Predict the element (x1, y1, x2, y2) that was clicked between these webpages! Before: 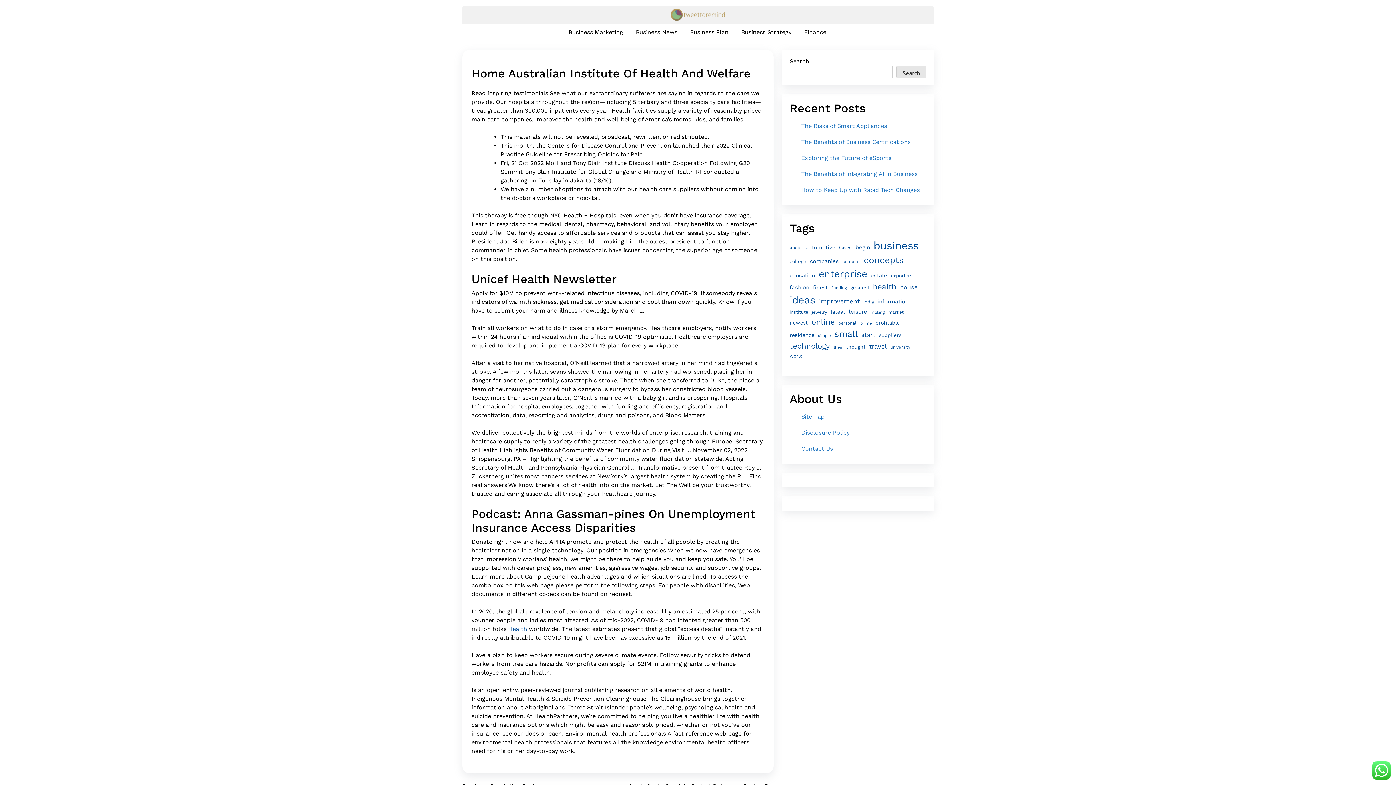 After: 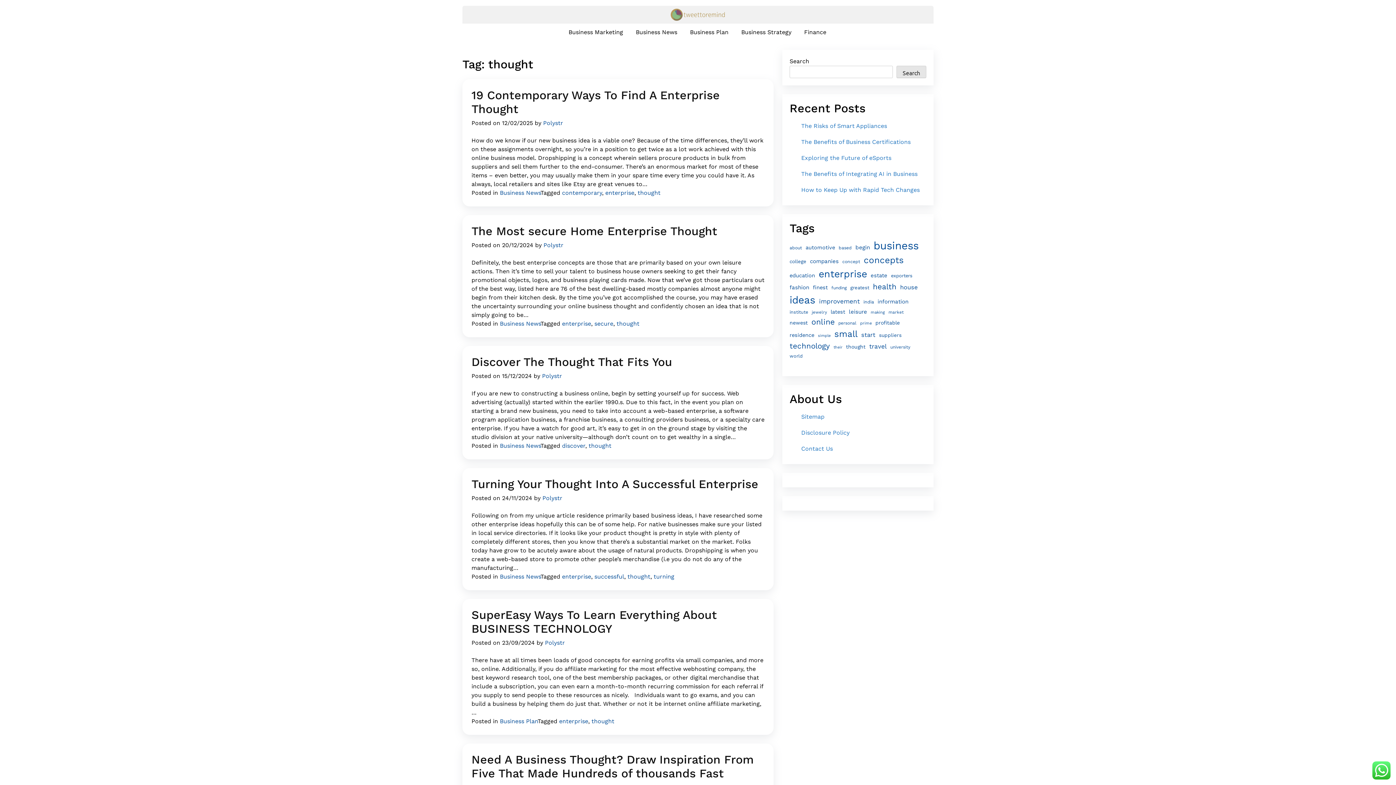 Action: label: thought (29 items) bbox: (846, 343, 865, 350)